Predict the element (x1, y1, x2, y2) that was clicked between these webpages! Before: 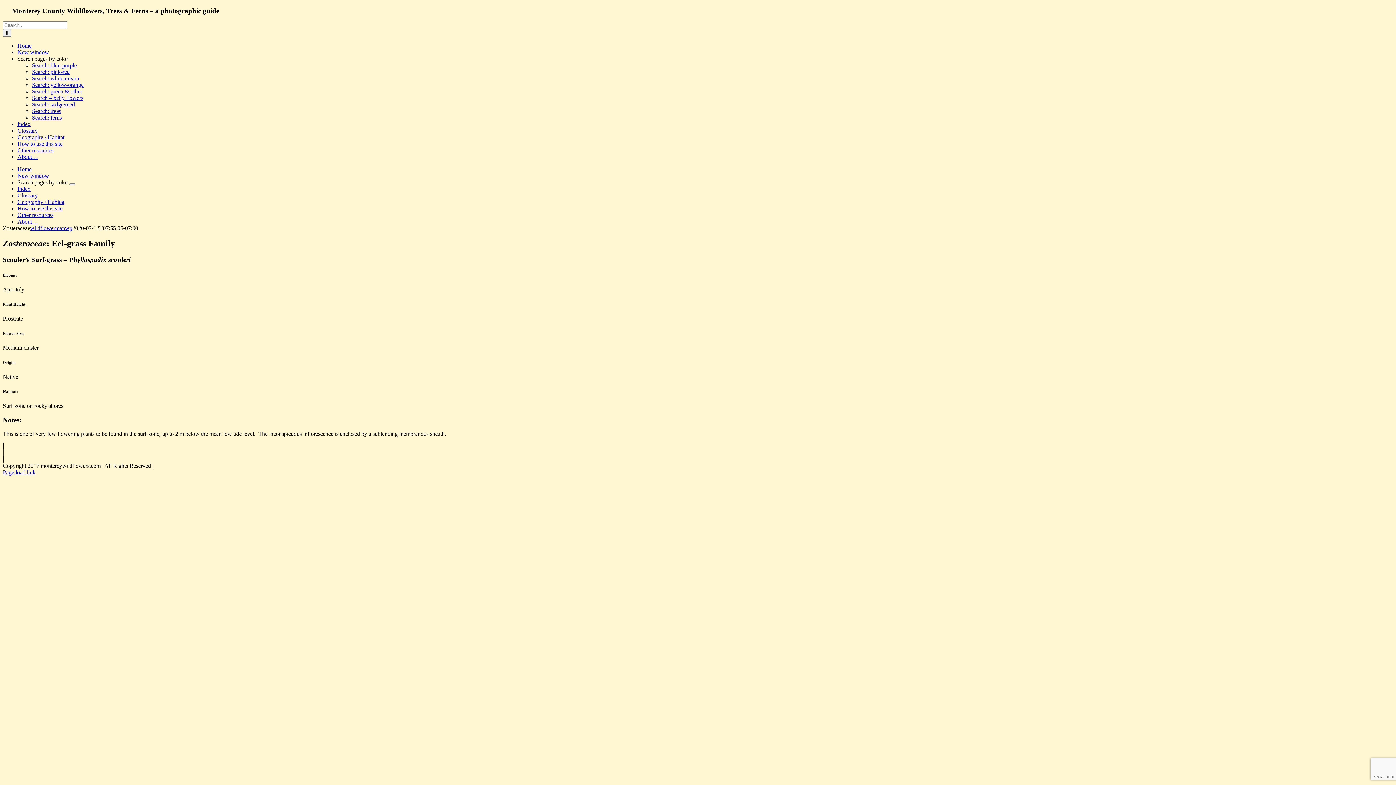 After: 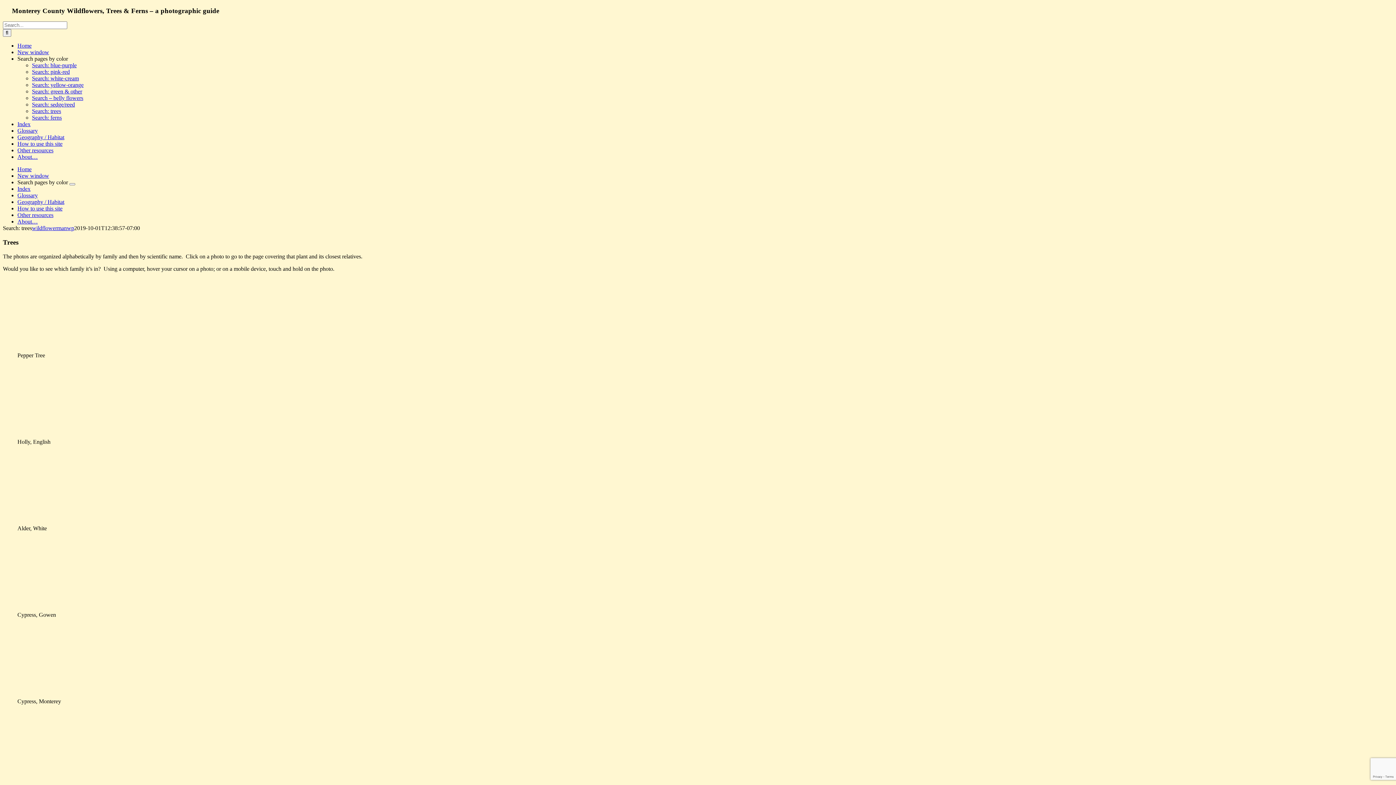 Action: bbox: (32, 108, 61, 114) label: Search: trees